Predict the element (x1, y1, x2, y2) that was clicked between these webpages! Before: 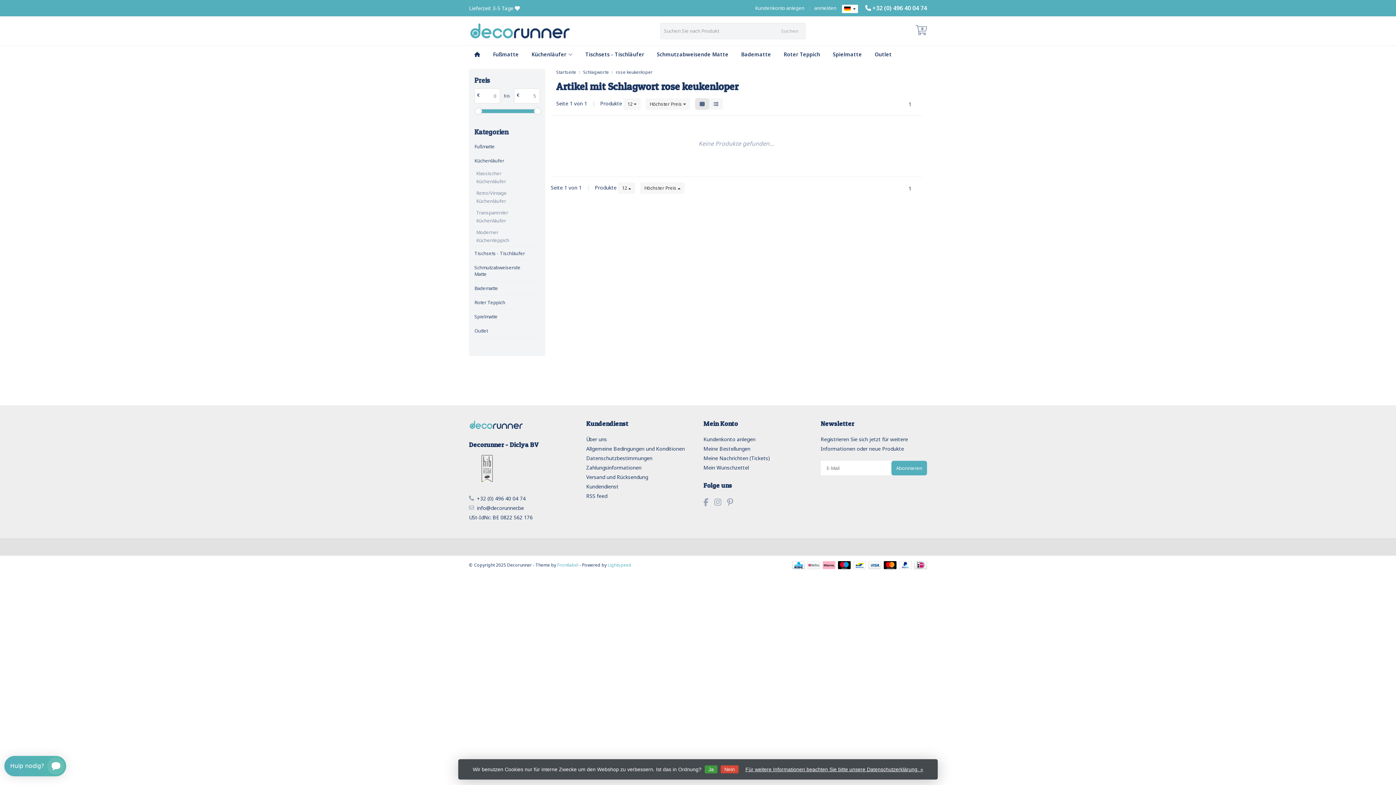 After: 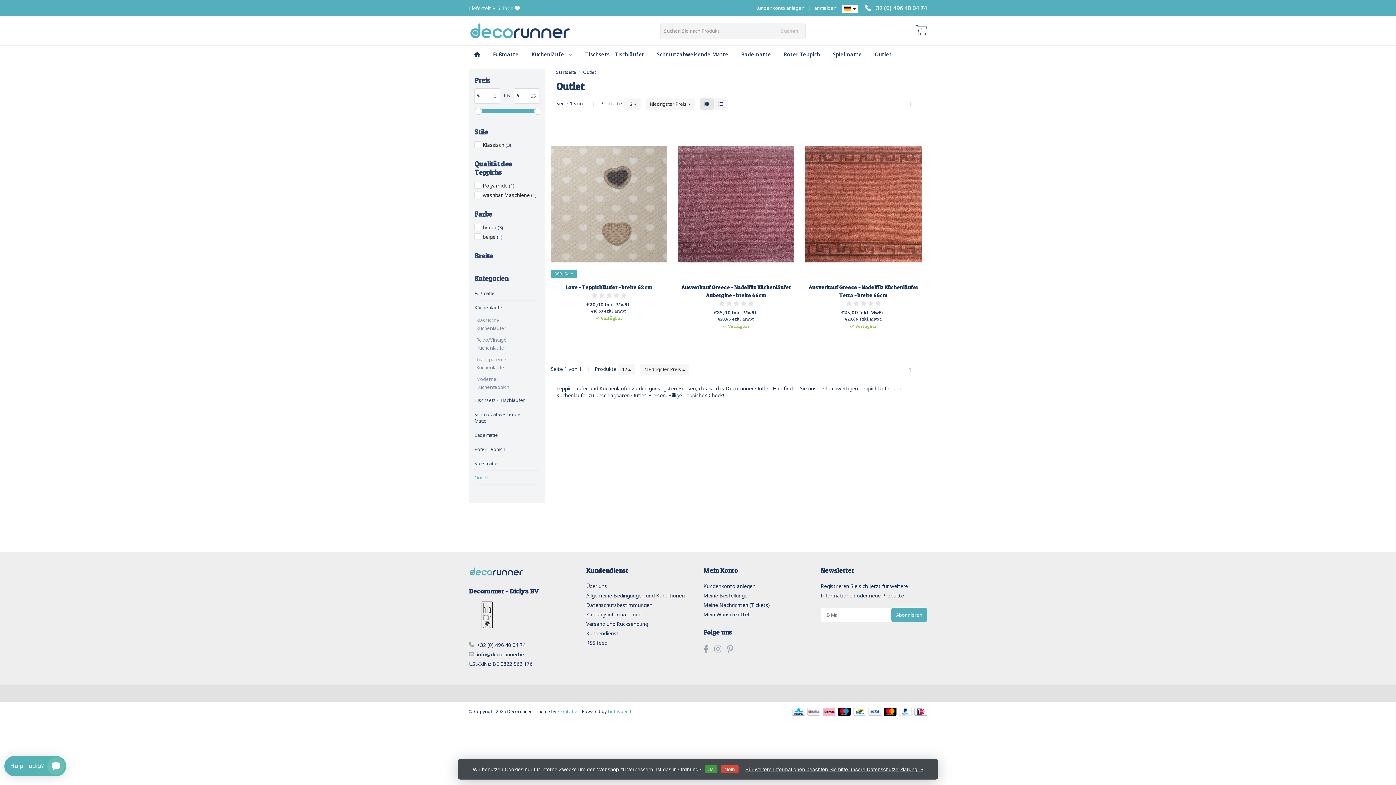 Action: label: Outlet bbox: (474, 324, 529, 337)